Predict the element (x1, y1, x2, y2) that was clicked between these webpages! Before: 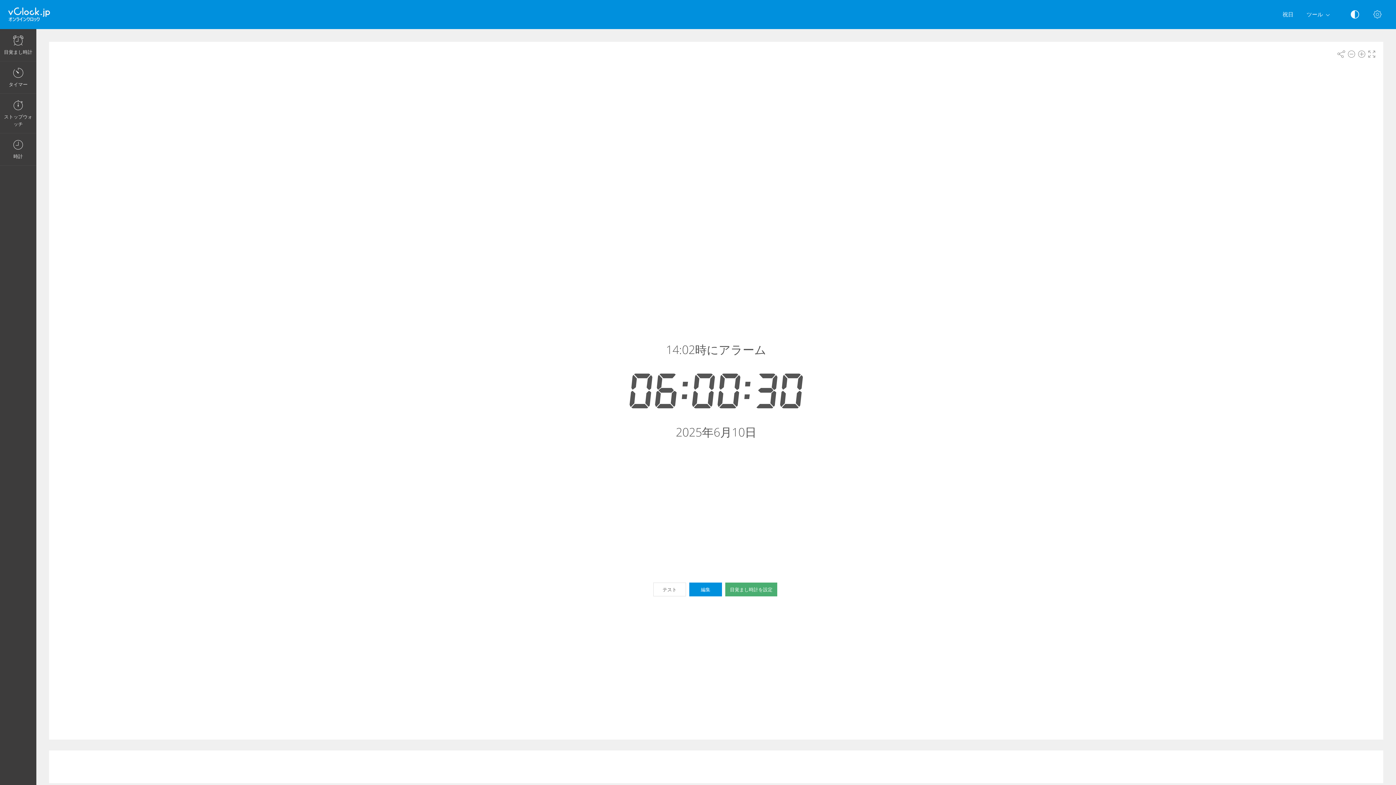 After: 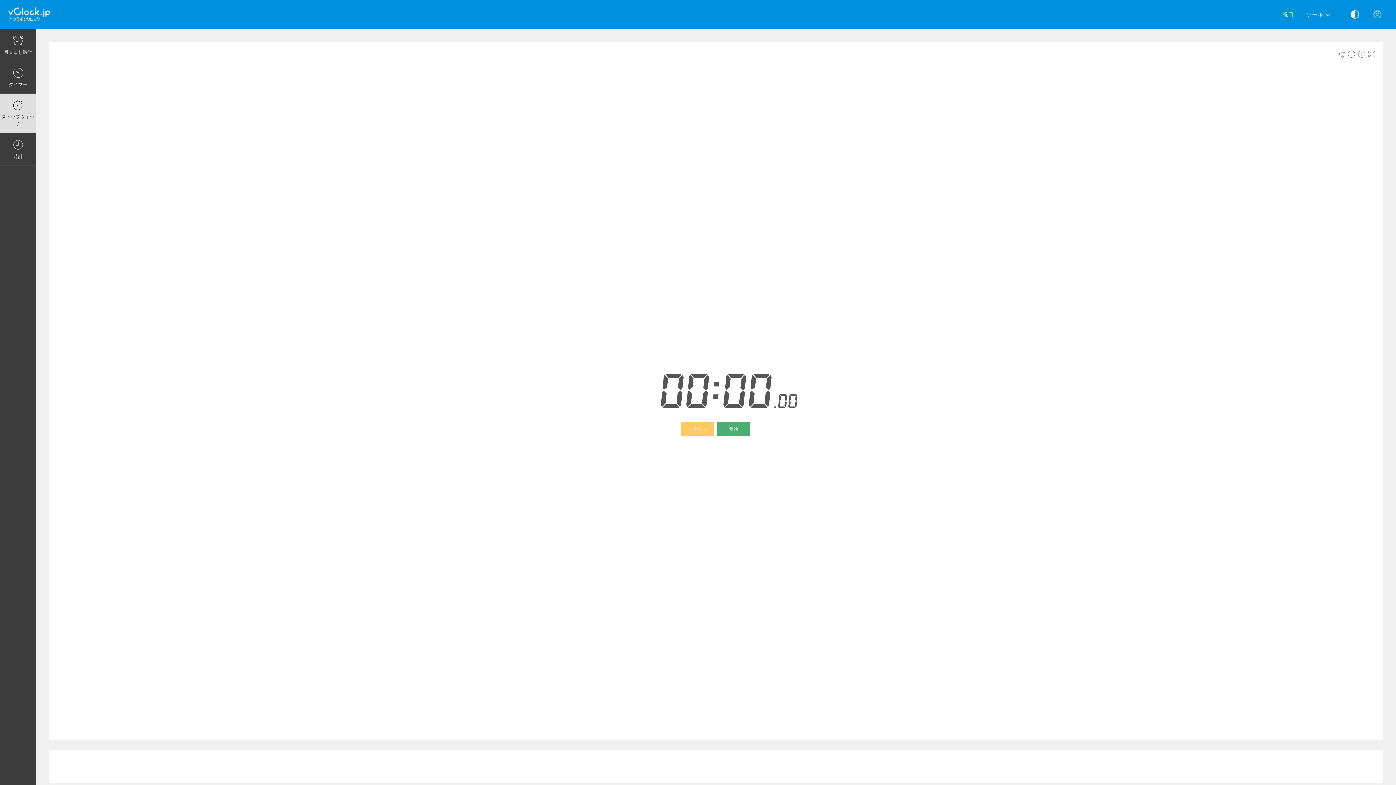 Action: bbox: (0, 93, 36, 133) label: ストップウォッチ